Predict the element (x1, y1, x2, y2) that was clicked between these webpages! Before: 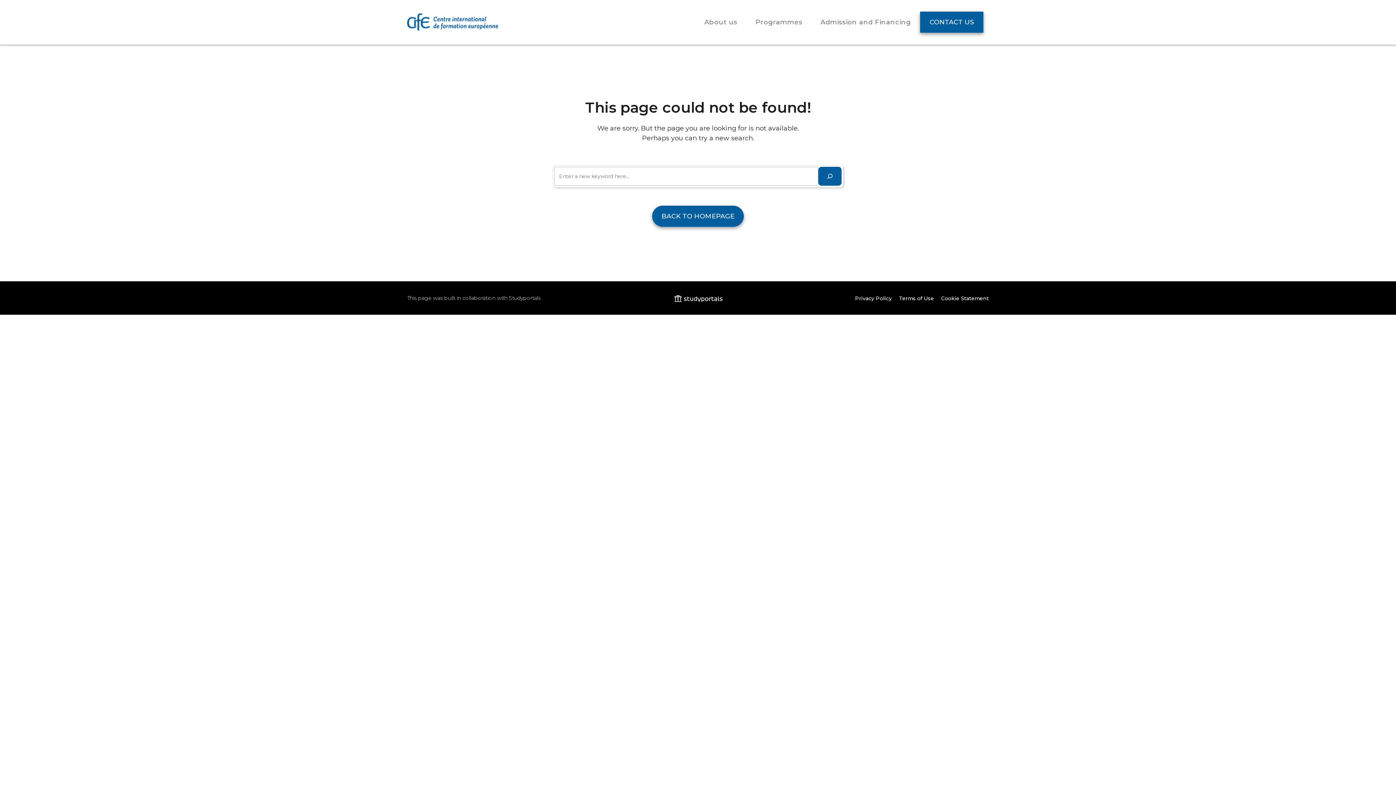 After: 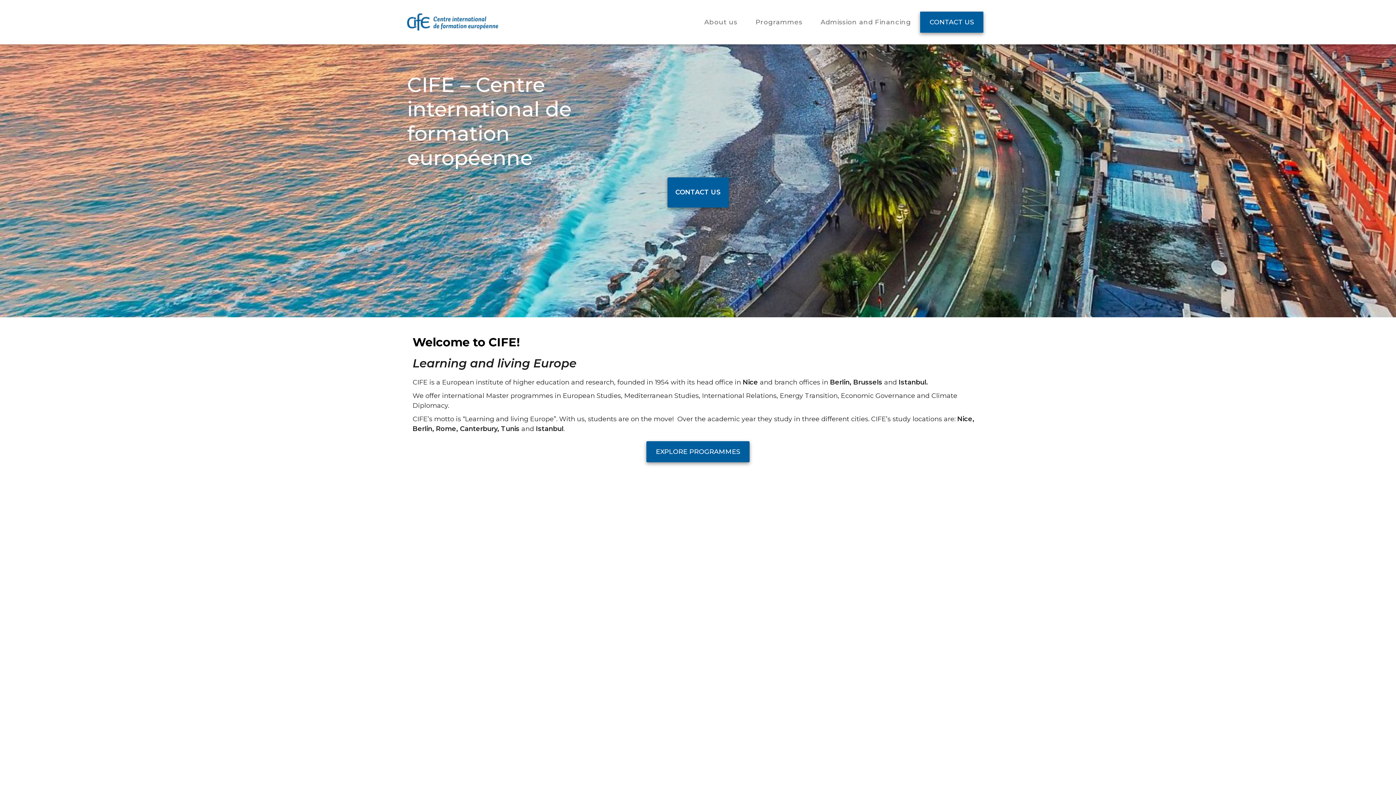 Action: bbox: (652, 205, 744, 226) label: BACK TO HOMEPAGE